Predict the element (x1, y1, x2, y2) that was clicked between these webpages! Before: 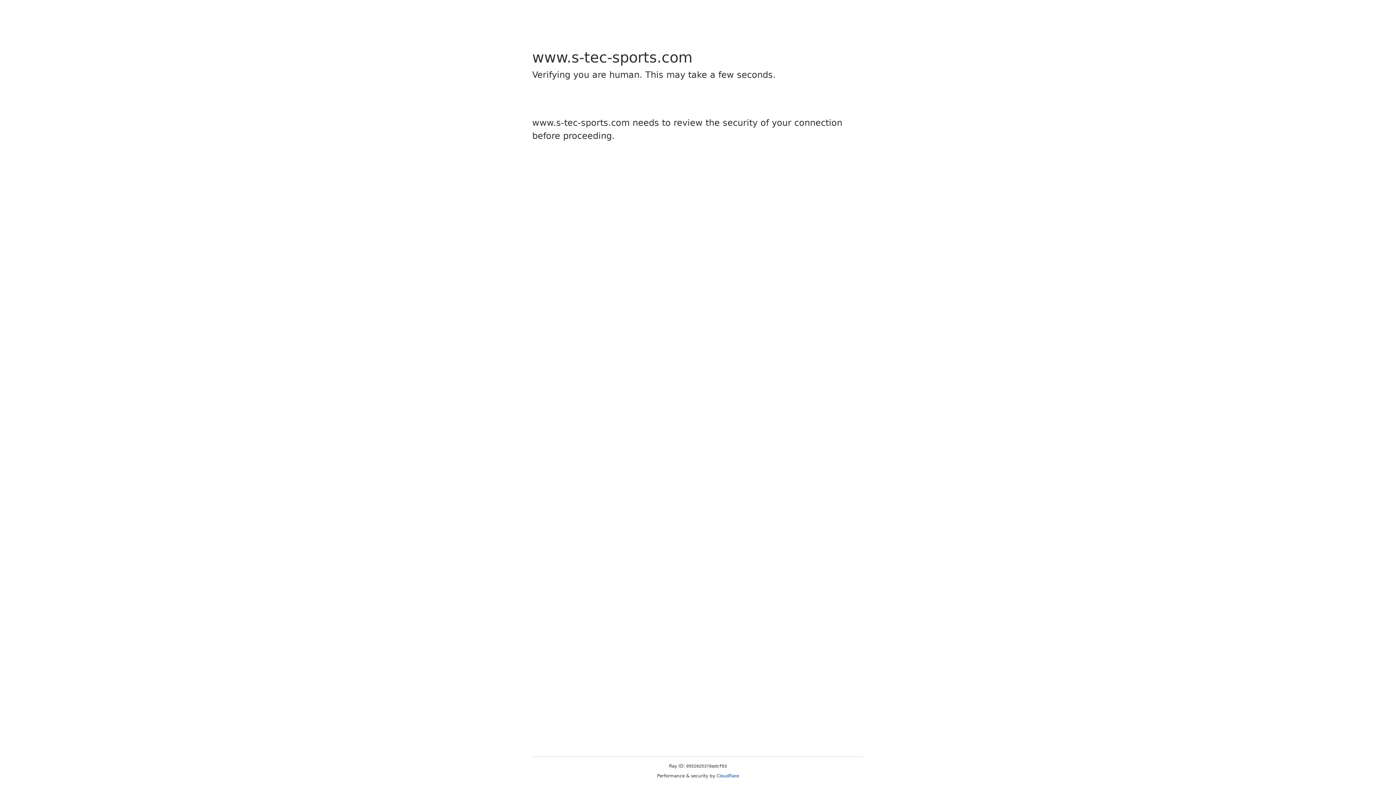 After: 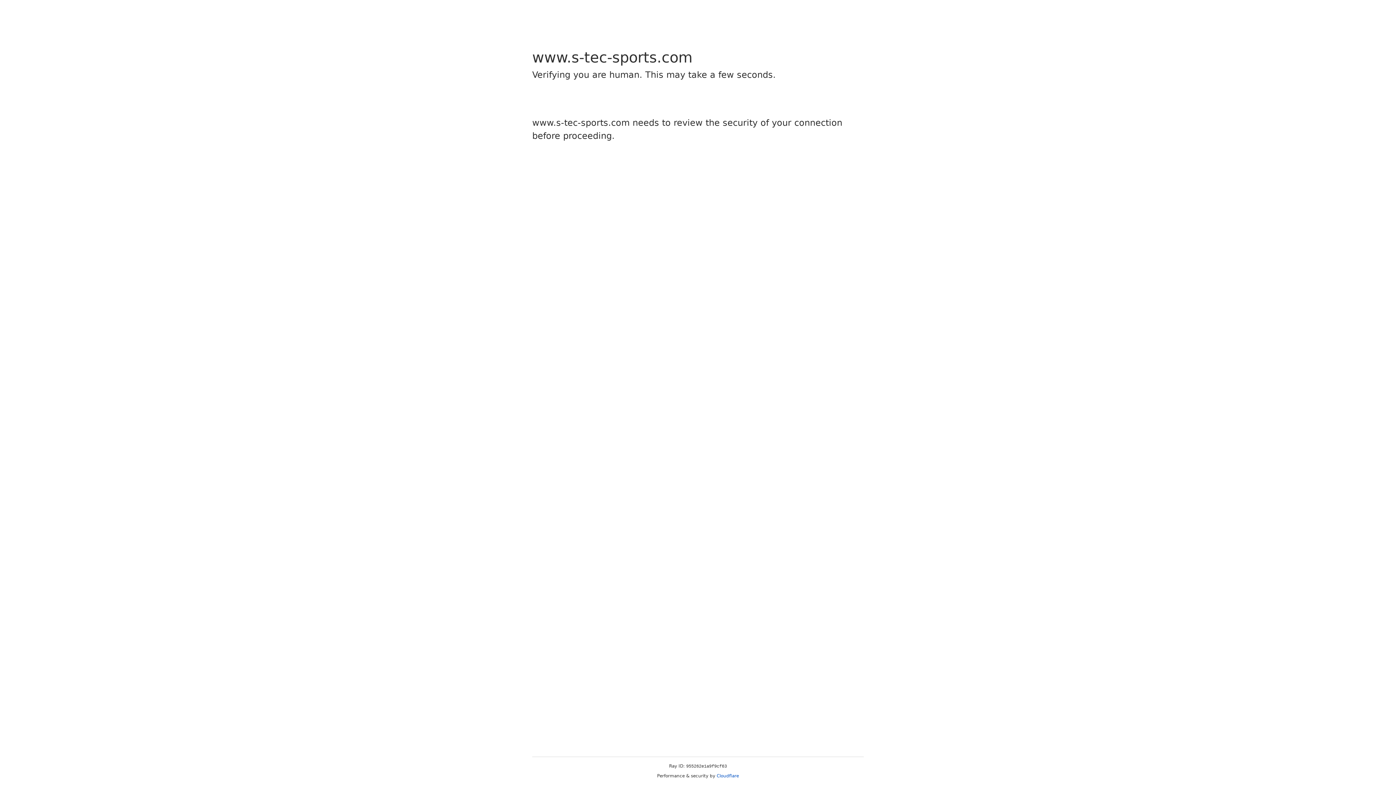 Action: bbox: (716, 773, 739, 778) label: Cloudflare